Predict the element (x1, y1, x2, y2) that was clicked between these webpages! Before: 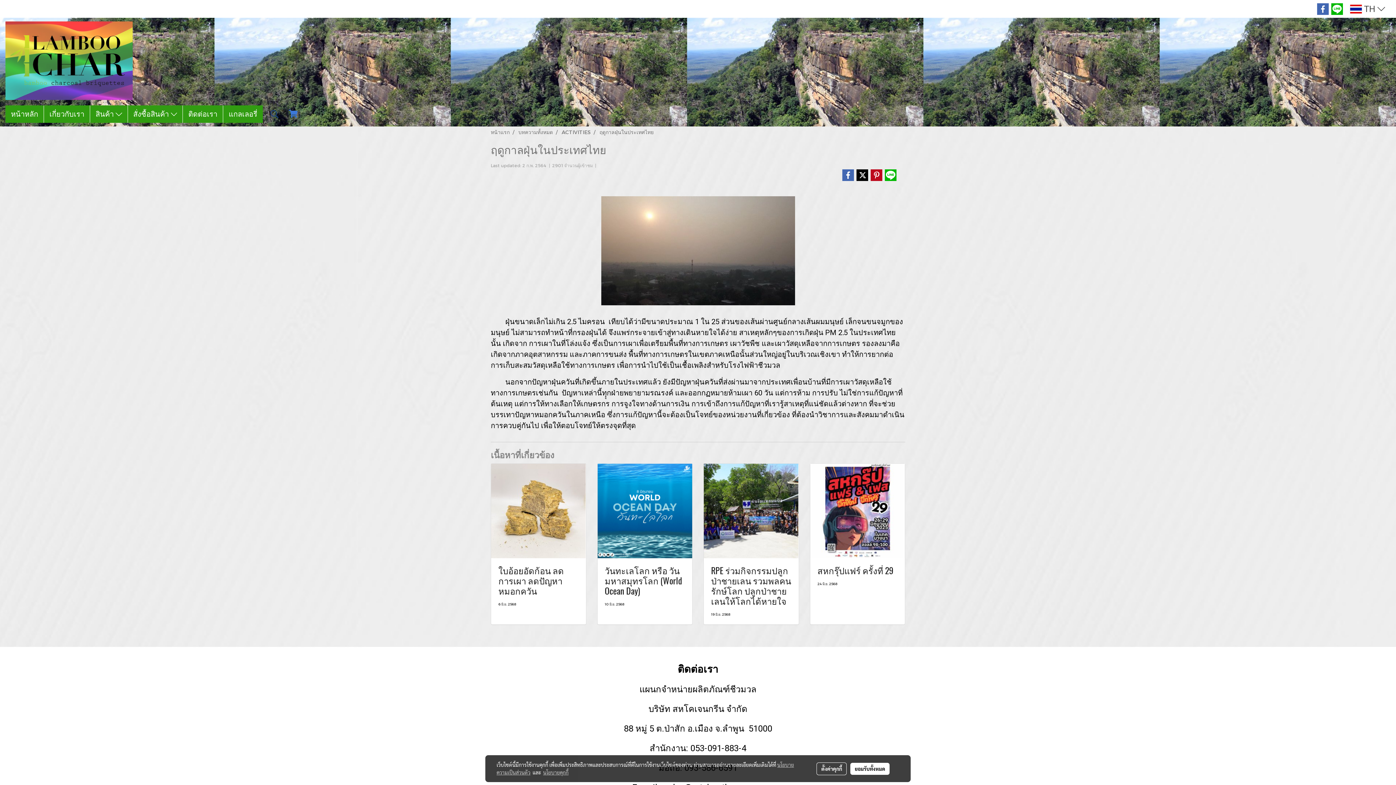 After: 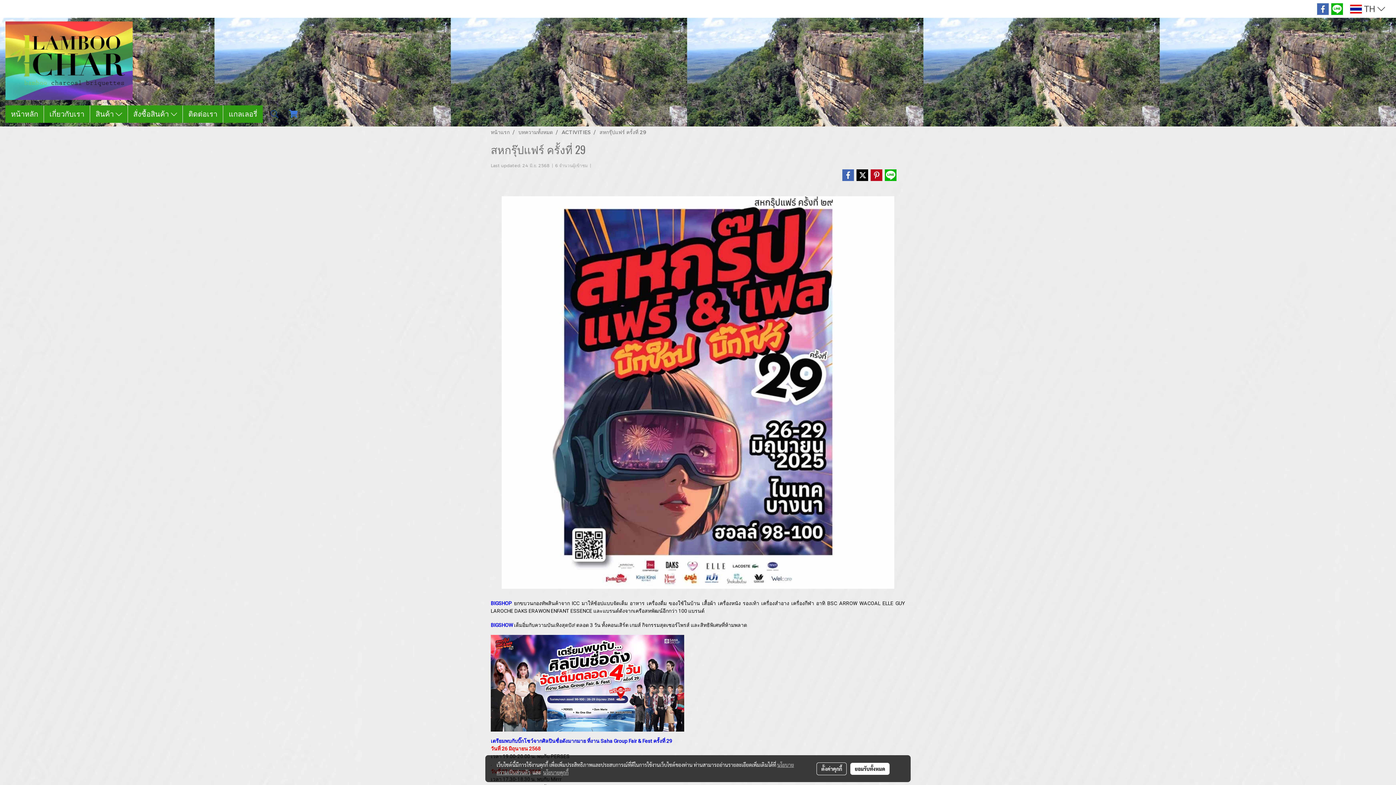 Action: bbox: (810, 464, 905, 558)